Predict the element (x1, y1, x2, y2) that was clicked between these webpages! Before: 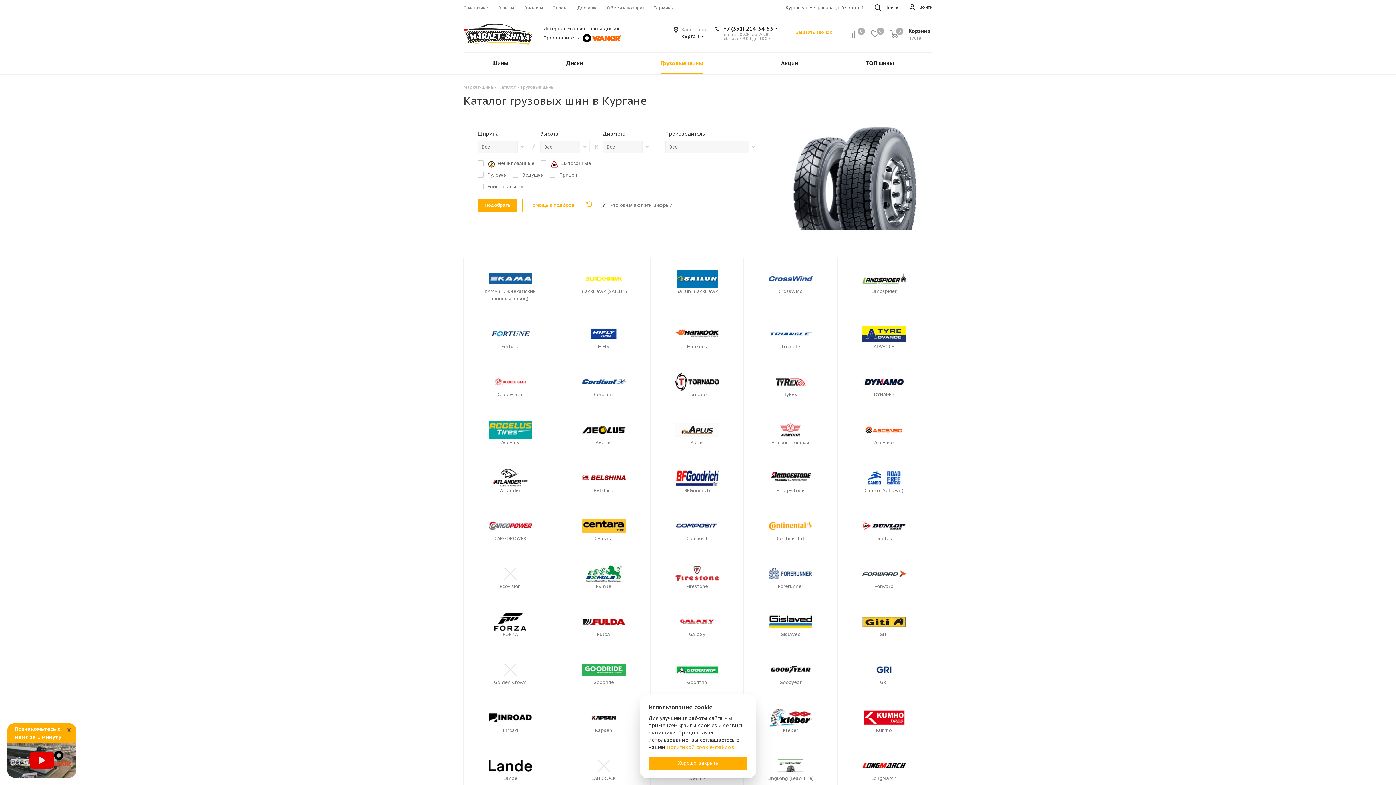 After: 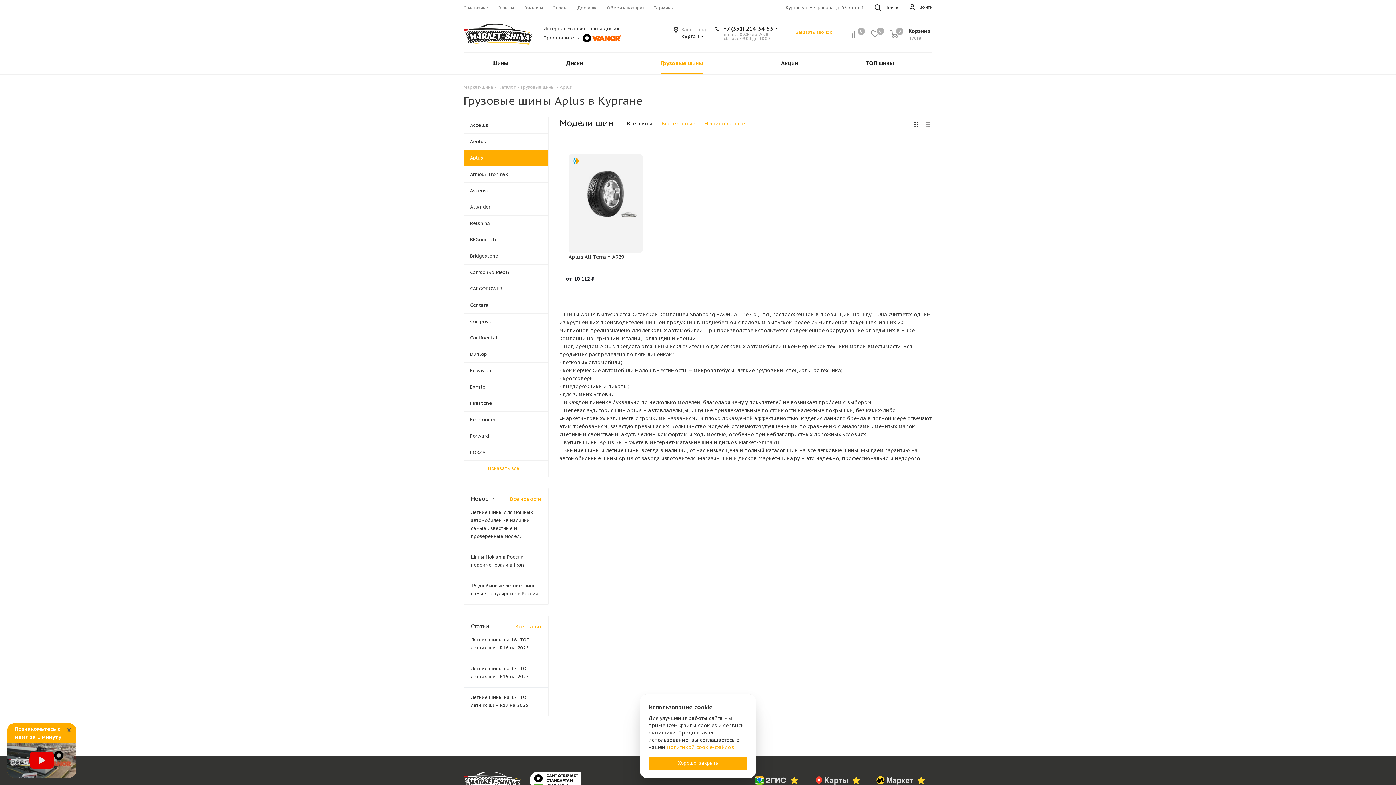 Action: bbox: (650, 409, 744, 457)